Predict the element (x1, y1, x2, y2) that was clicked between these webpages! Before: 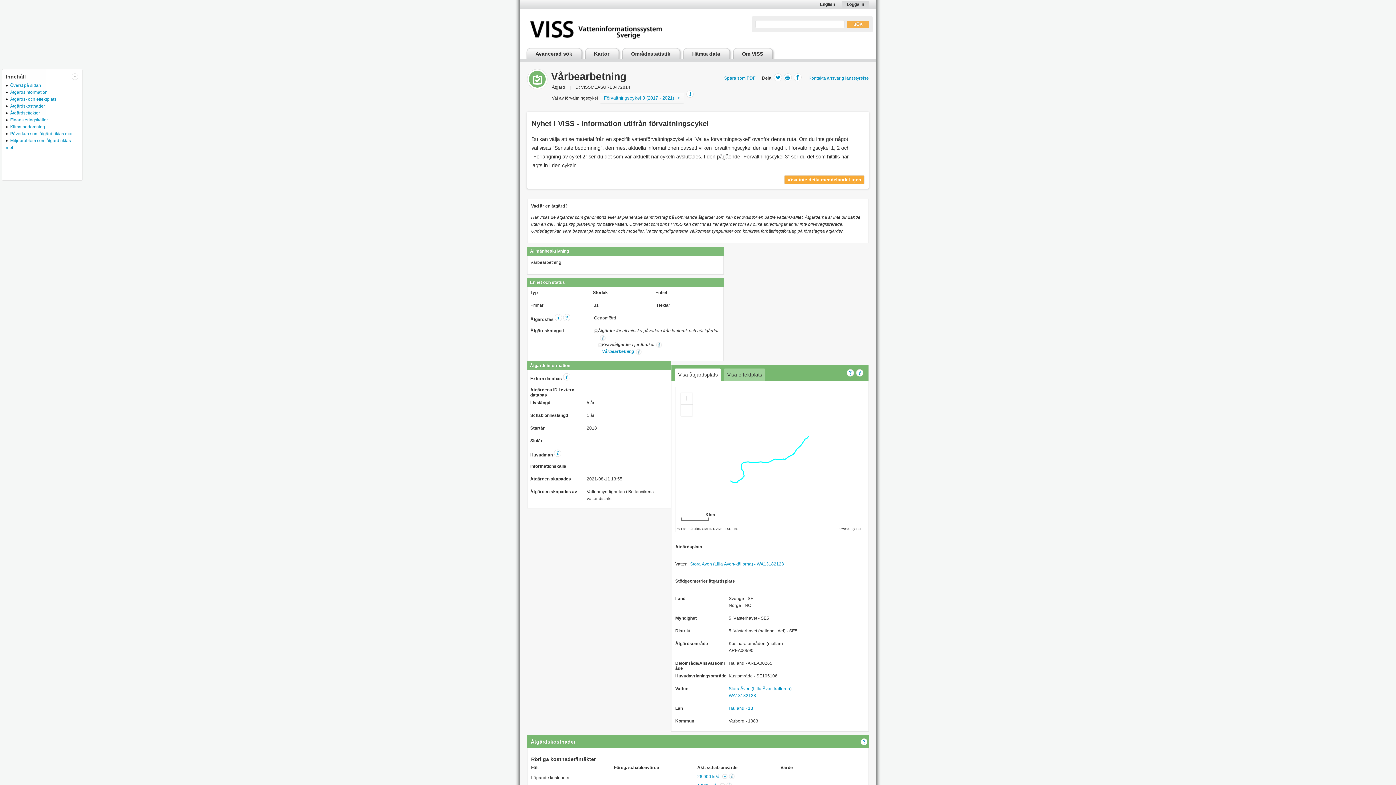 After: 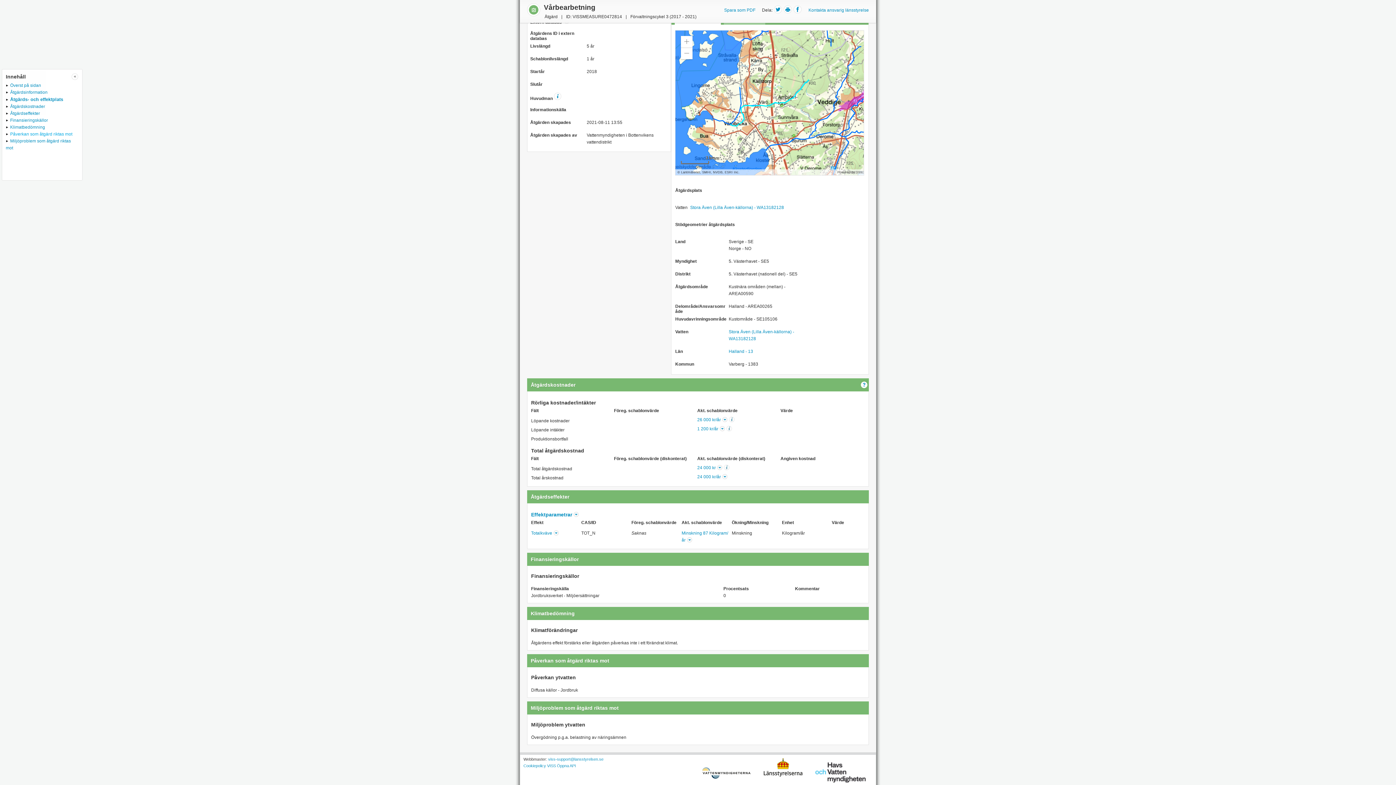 Action: label: Påverkan som åtgärd riktas mot bbox: (5, 131, 72, 136)